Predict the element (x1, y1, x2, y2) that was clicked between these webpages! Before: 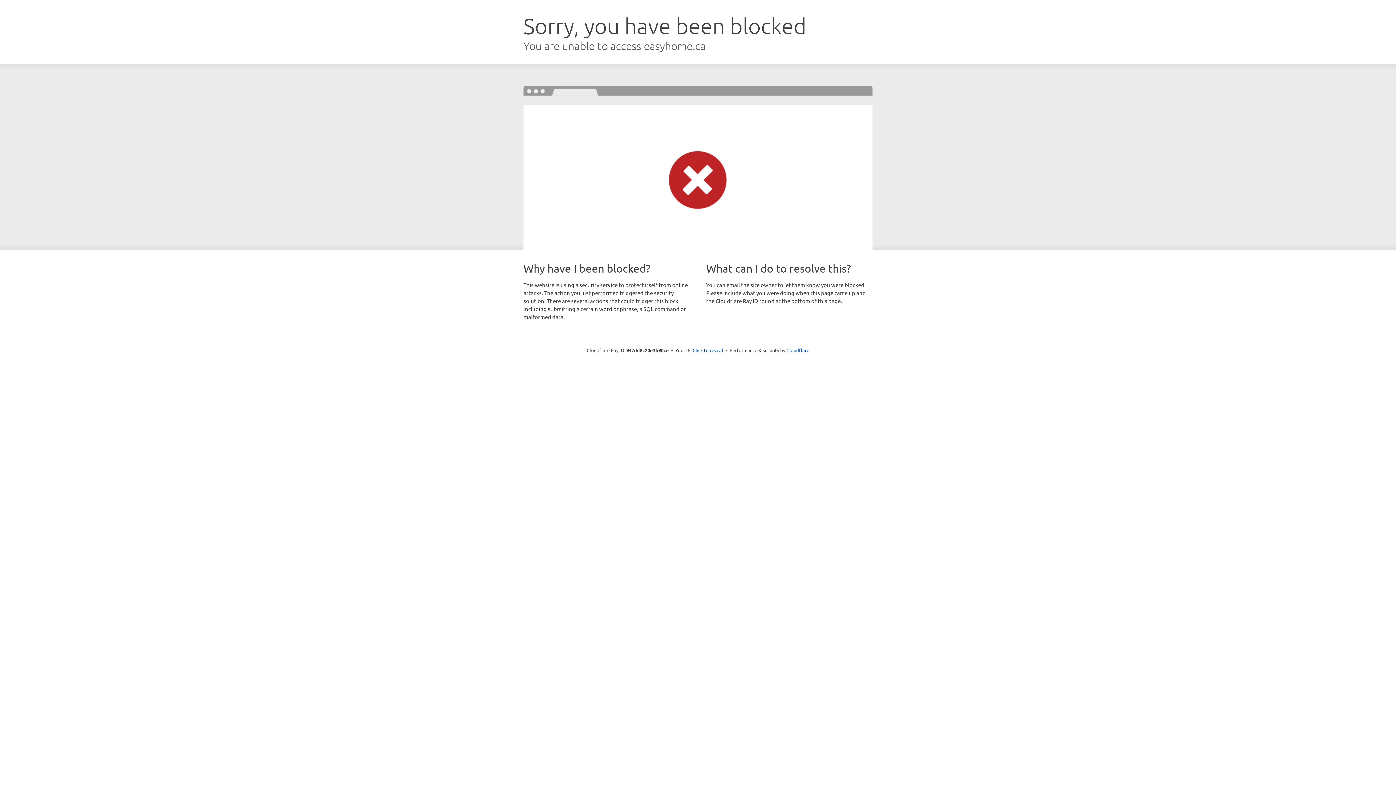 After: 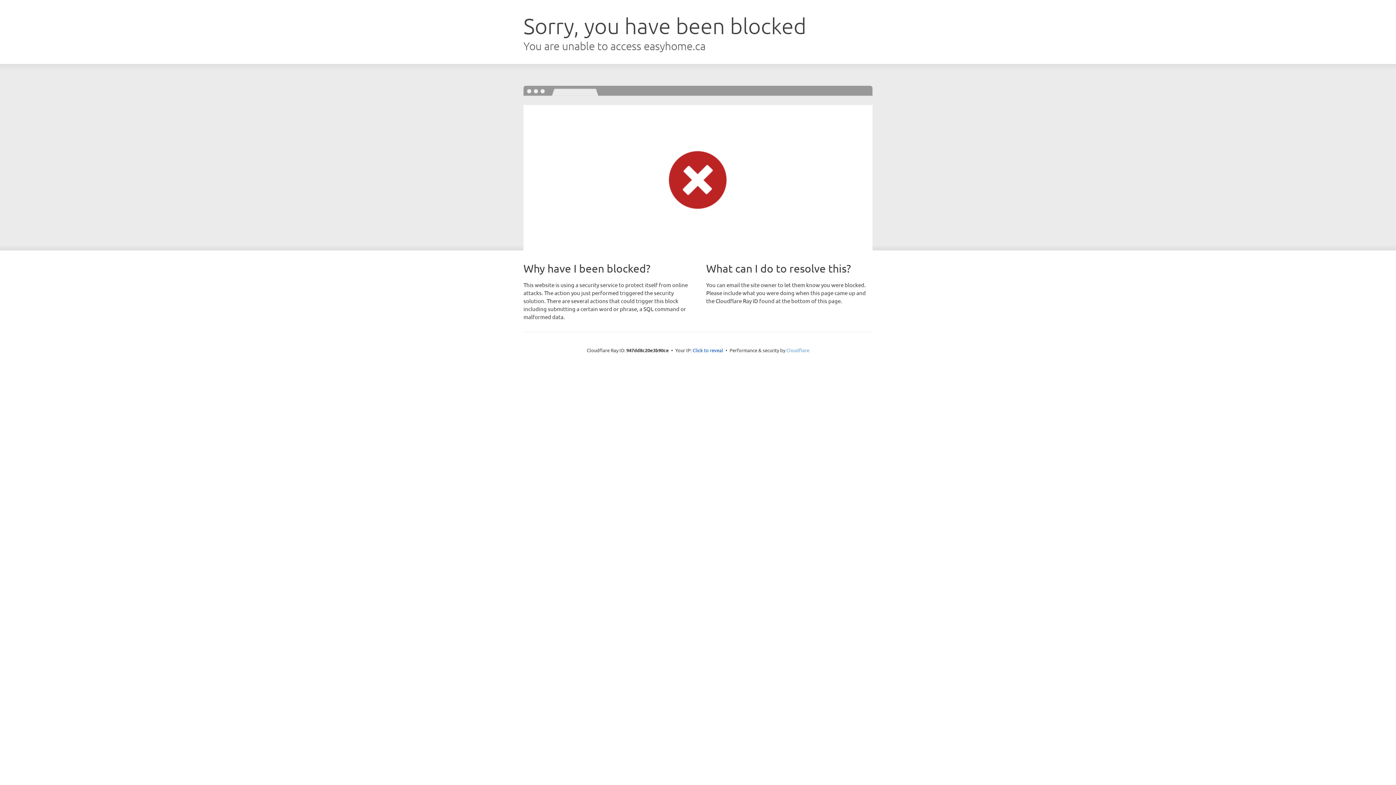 Action: label: Cloudflare bbox: (786, 347, 809, 353)